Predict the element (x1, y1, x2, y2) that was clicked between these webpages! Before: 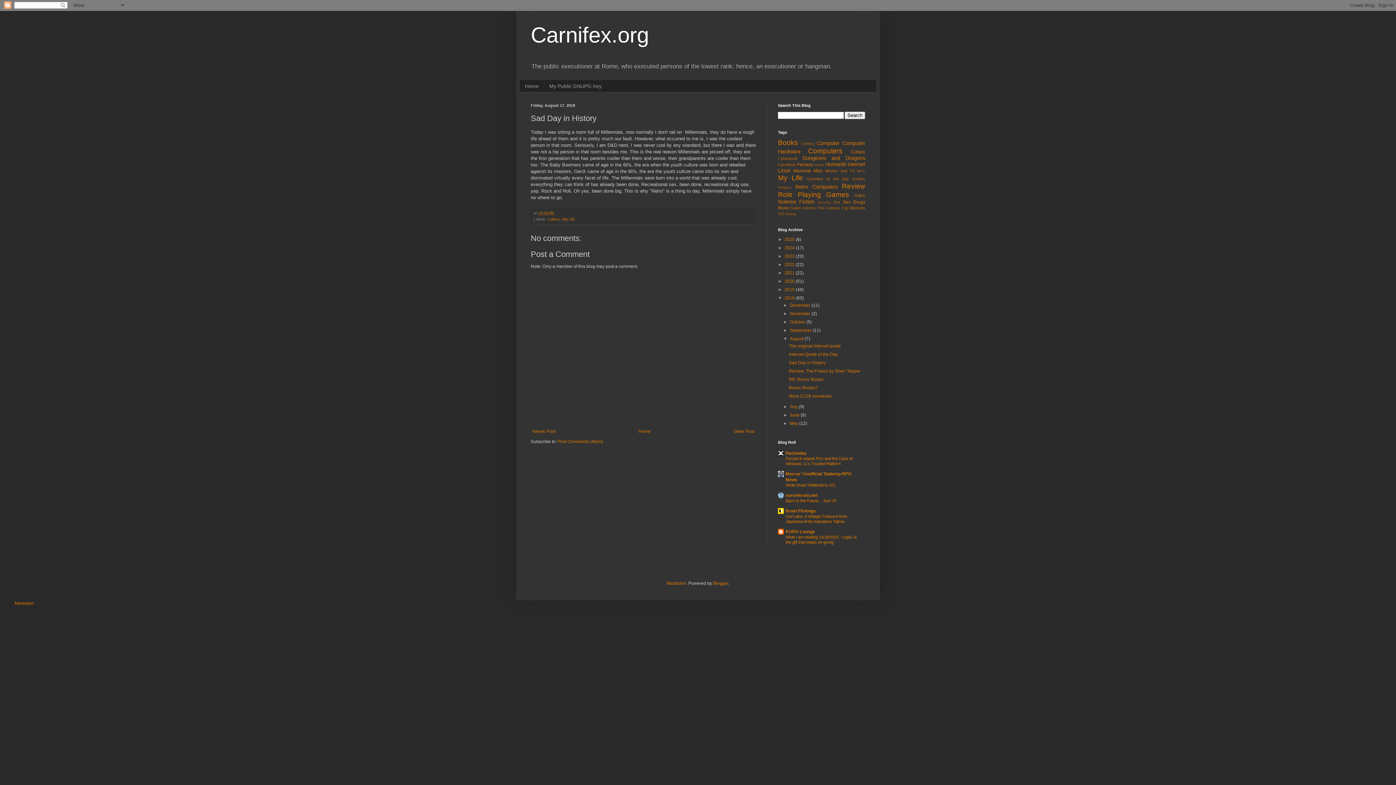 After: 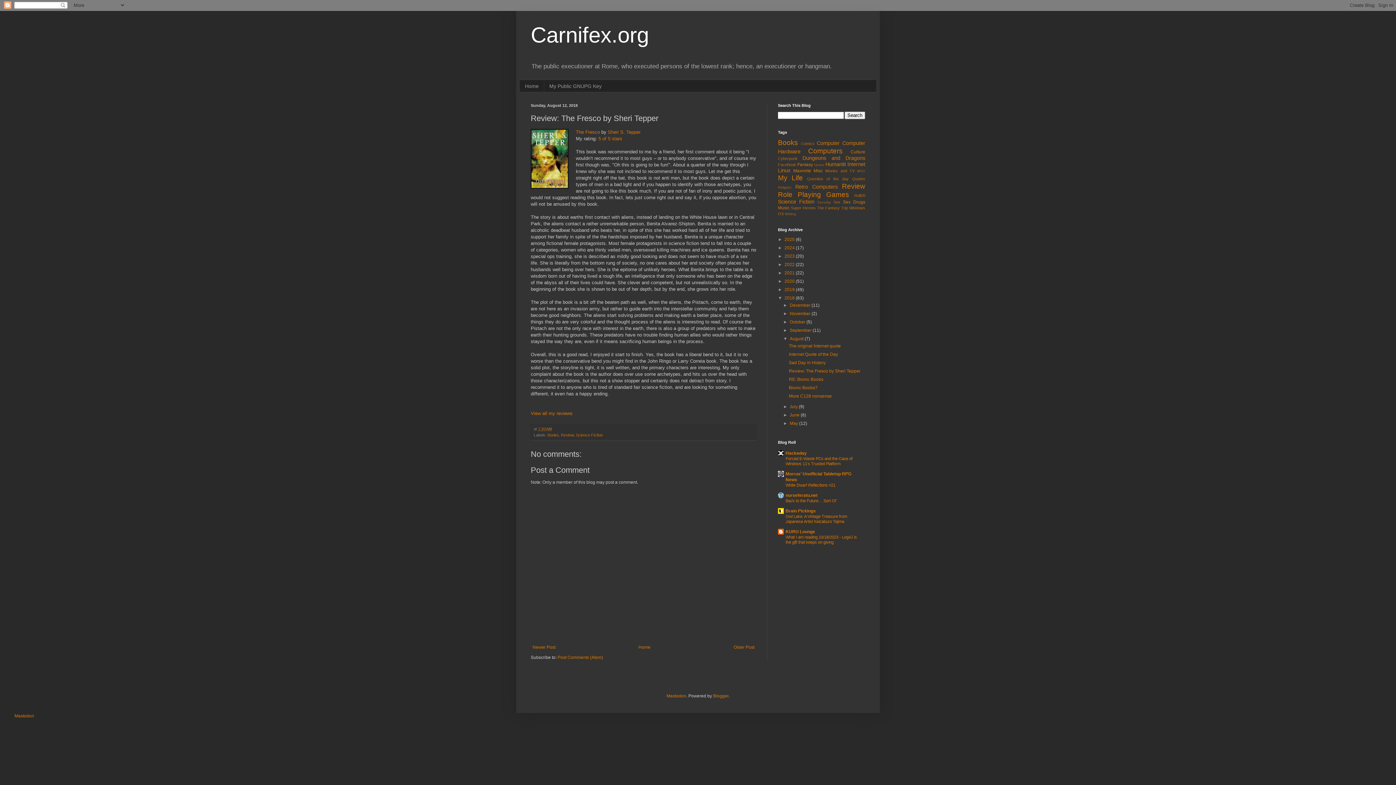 Action: label: Older Post bbox: (732, 427, 756, 435)